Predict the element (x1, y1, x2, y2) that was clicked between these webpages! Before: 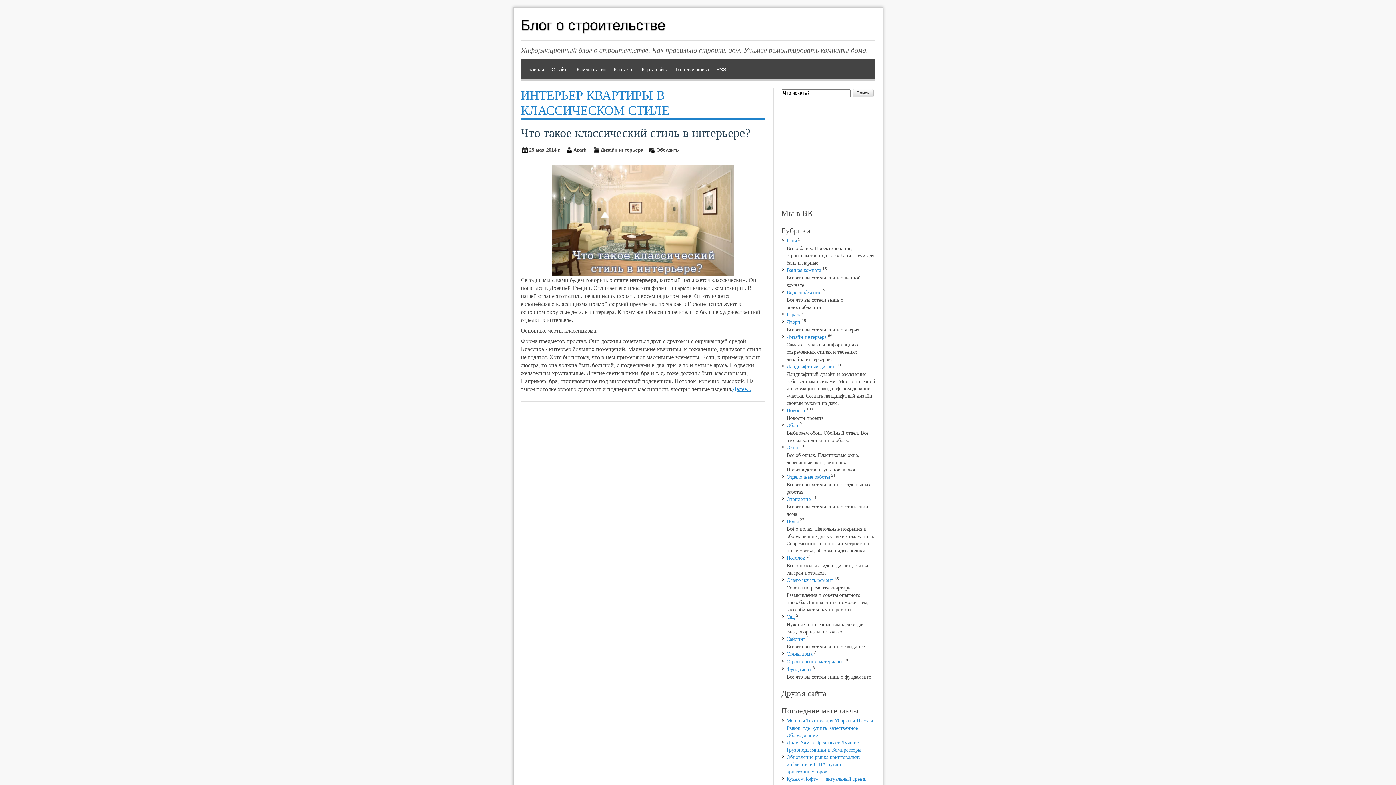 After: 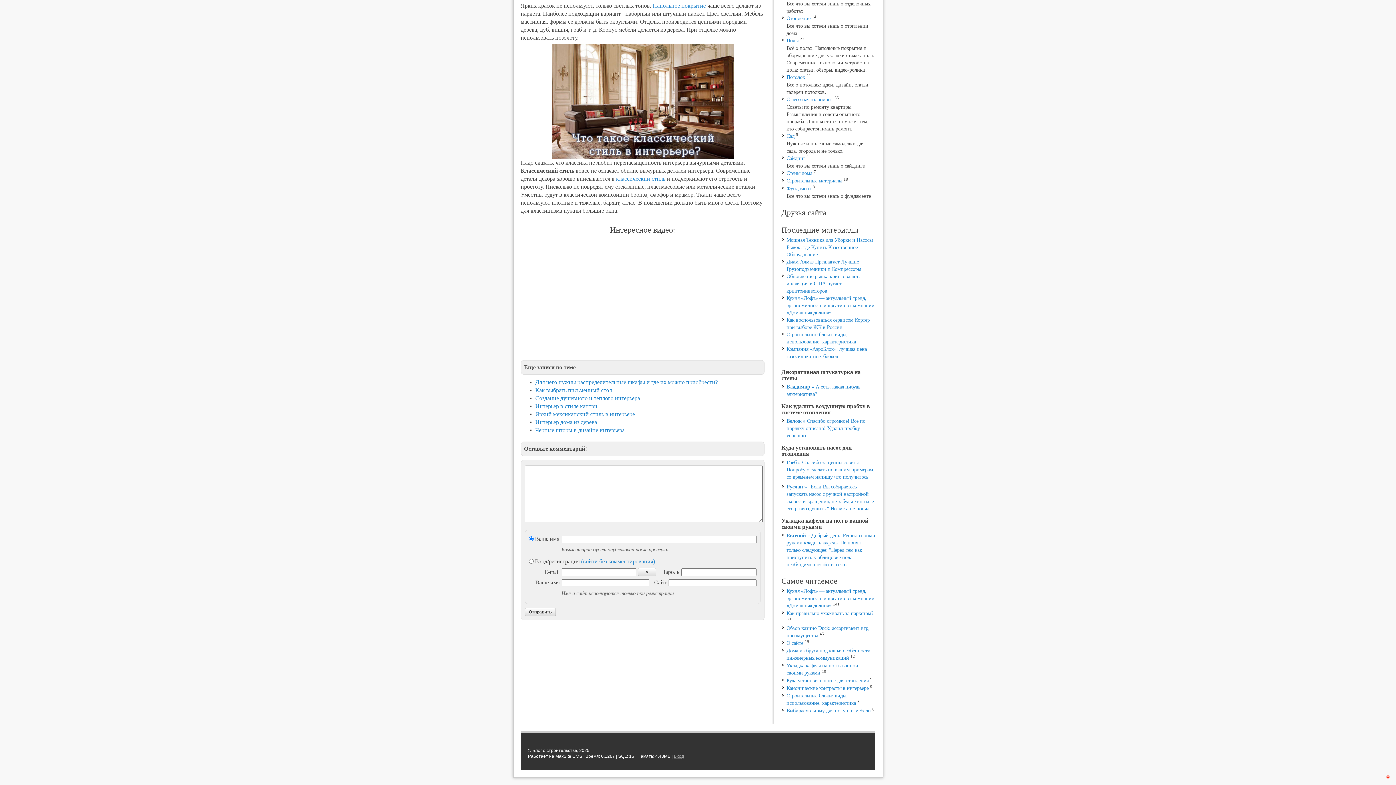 Action: bbox: (648, 147, 656, 152)